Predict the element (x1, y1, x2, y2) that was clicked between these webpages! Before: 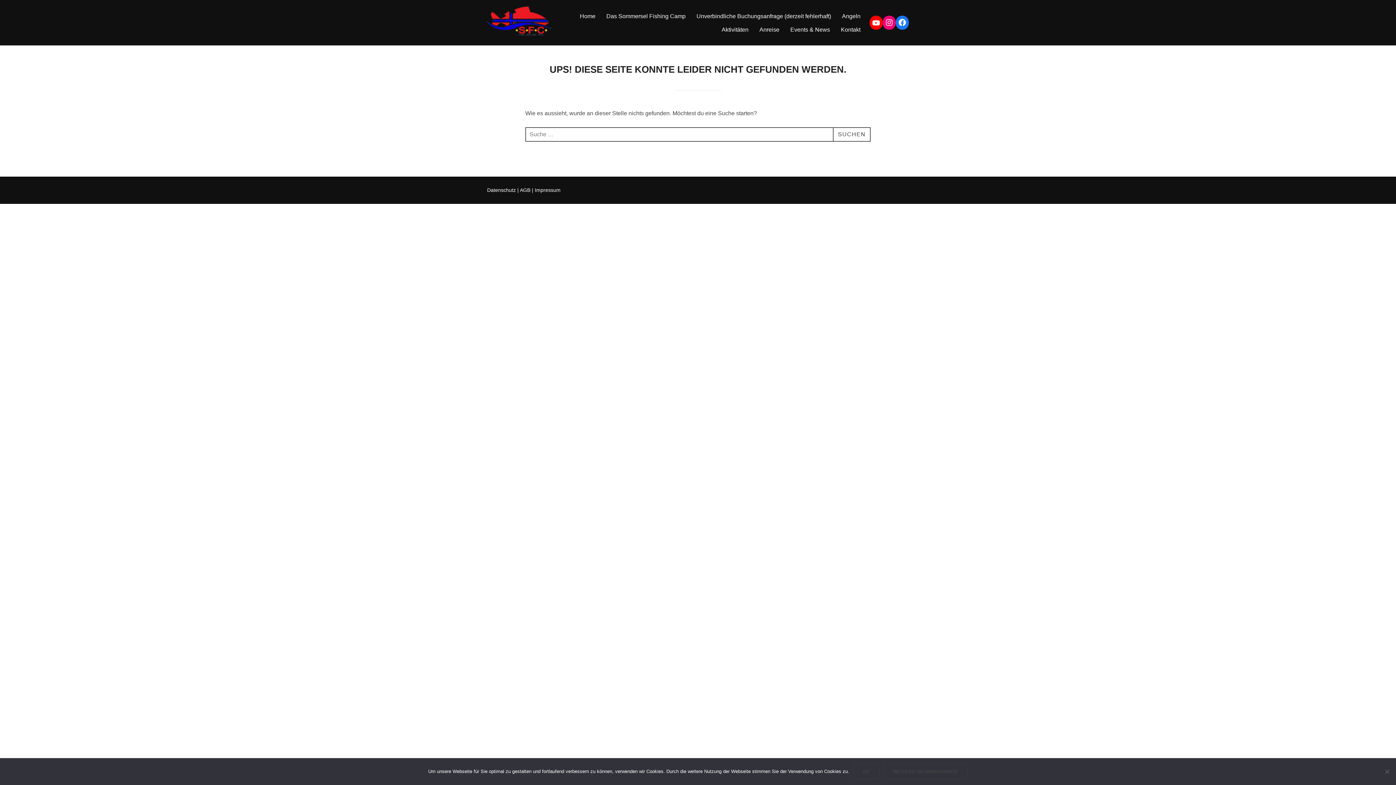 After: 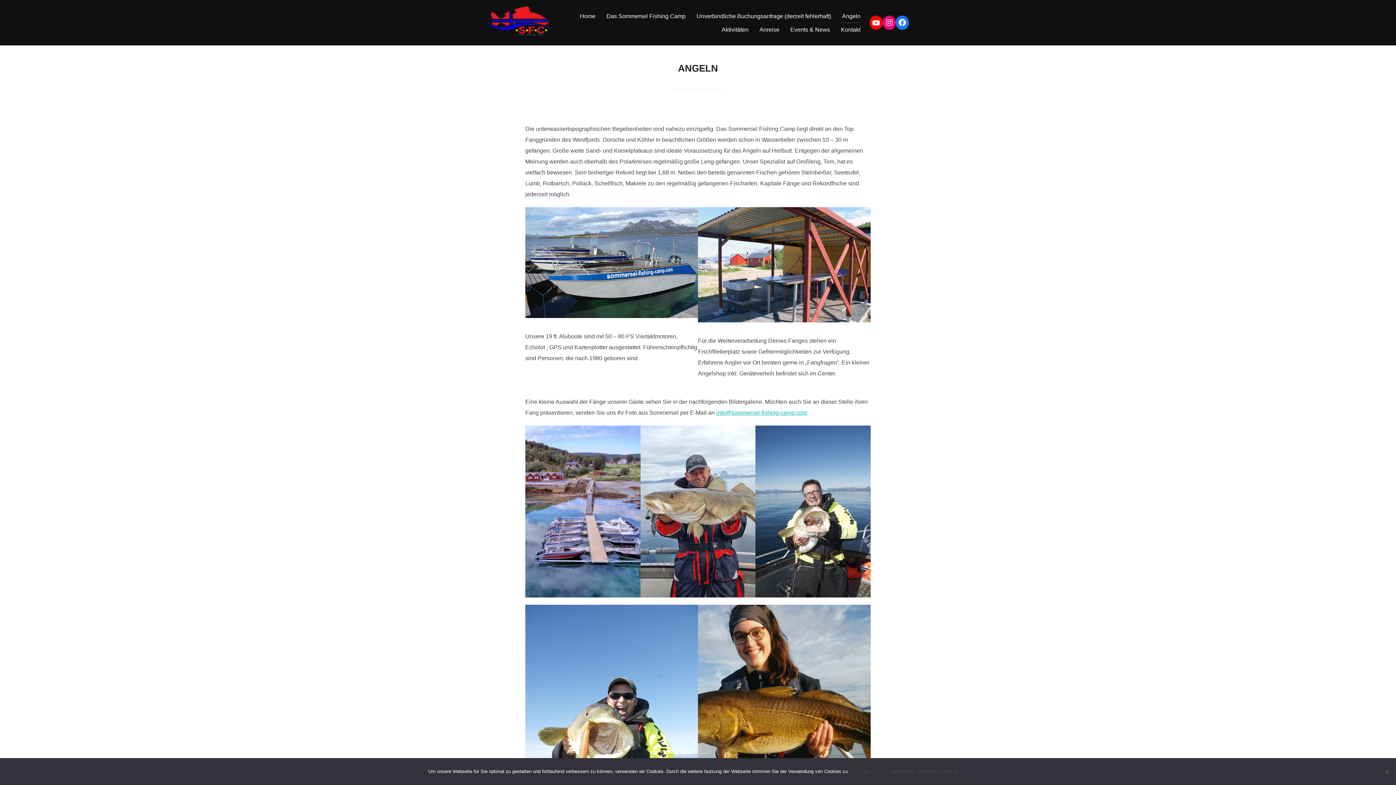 Action: bbox: (842, 9, 860, 22) label: Angeln